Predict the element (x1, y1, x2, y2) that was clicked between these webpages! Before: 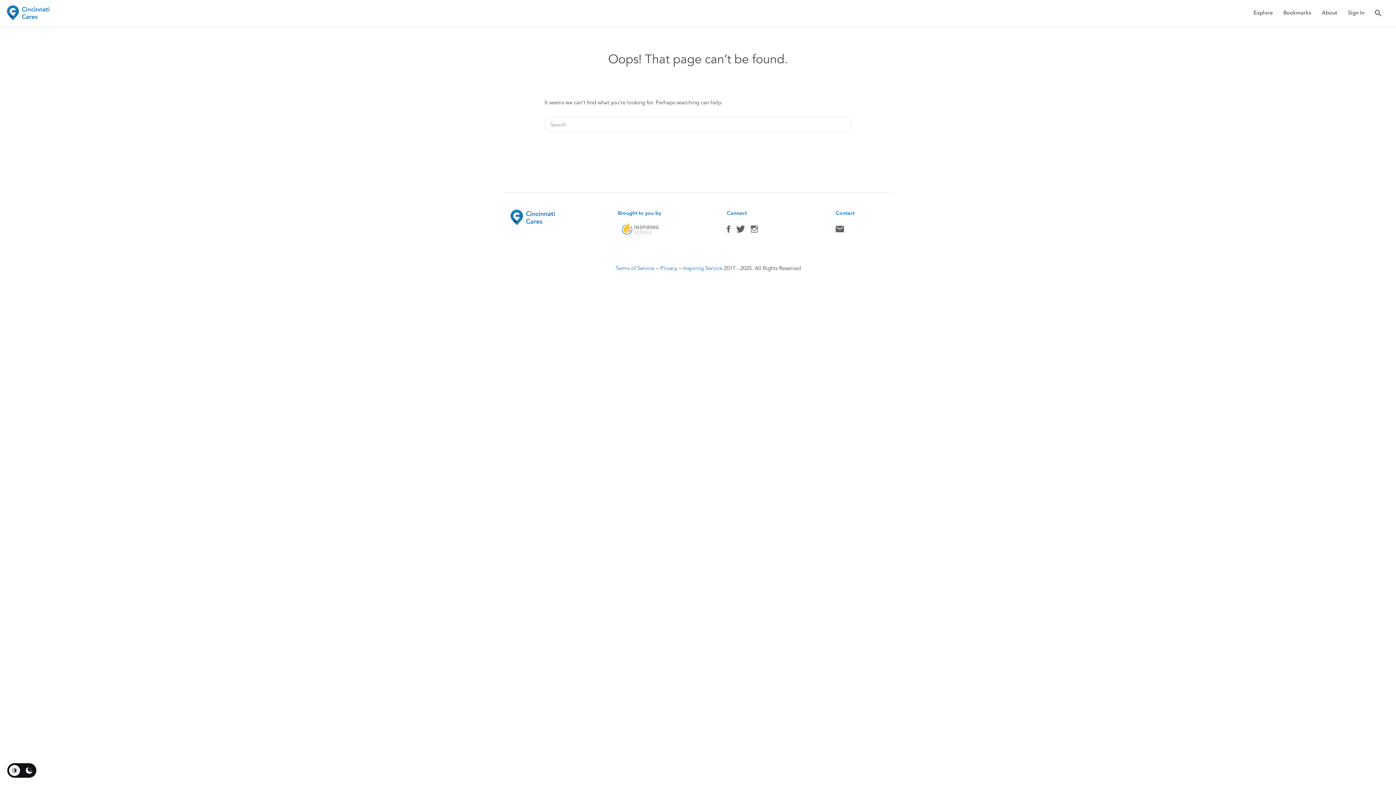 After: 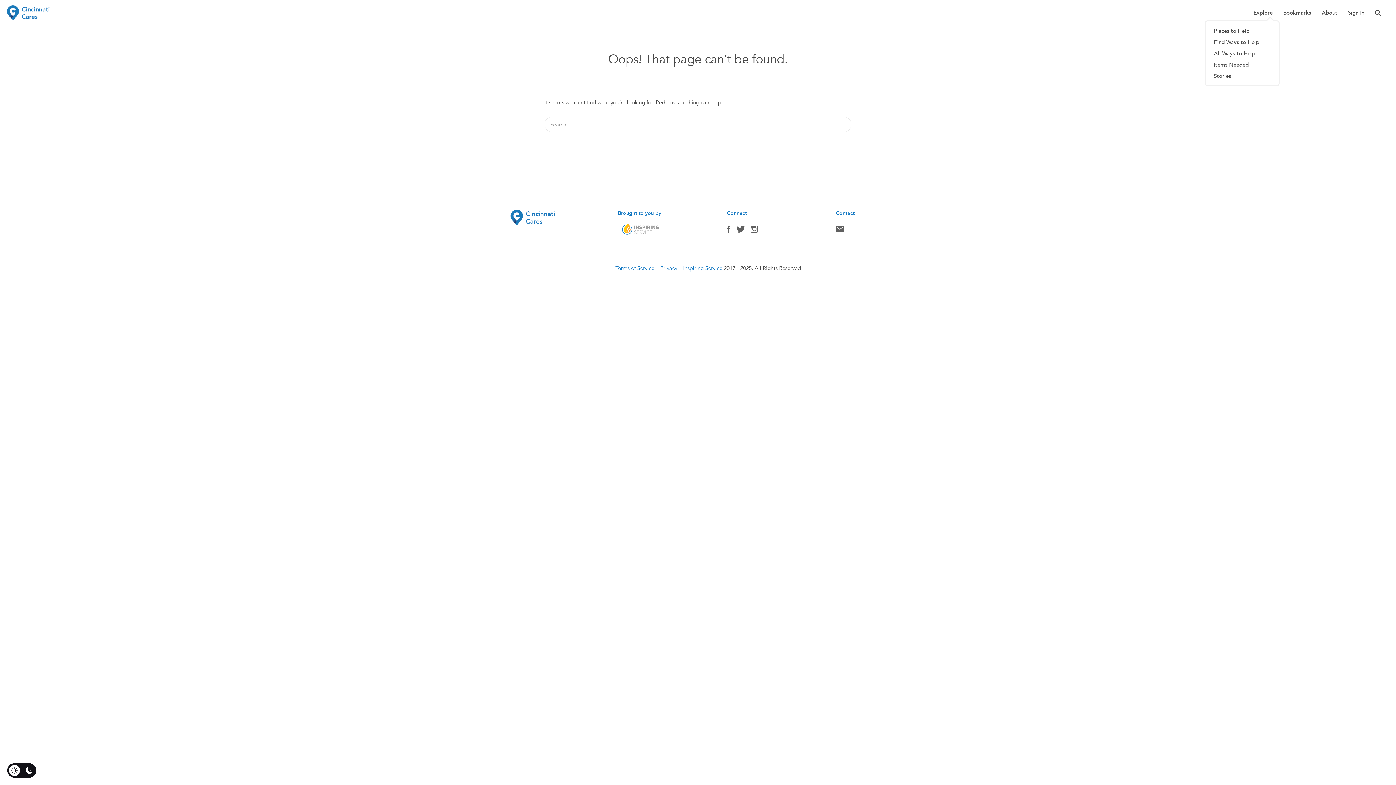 Action: label: Explore bbox: (1253, 2, 1273, 22)